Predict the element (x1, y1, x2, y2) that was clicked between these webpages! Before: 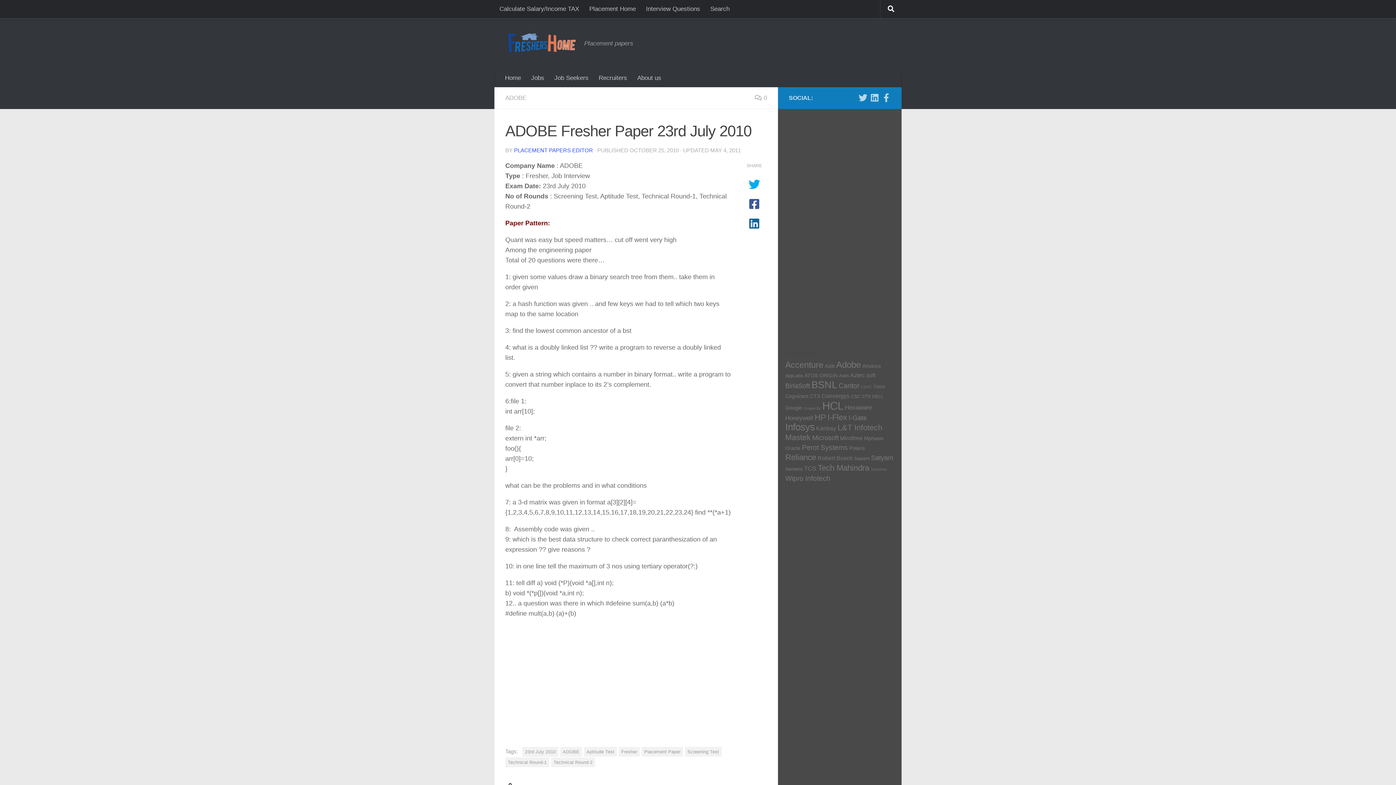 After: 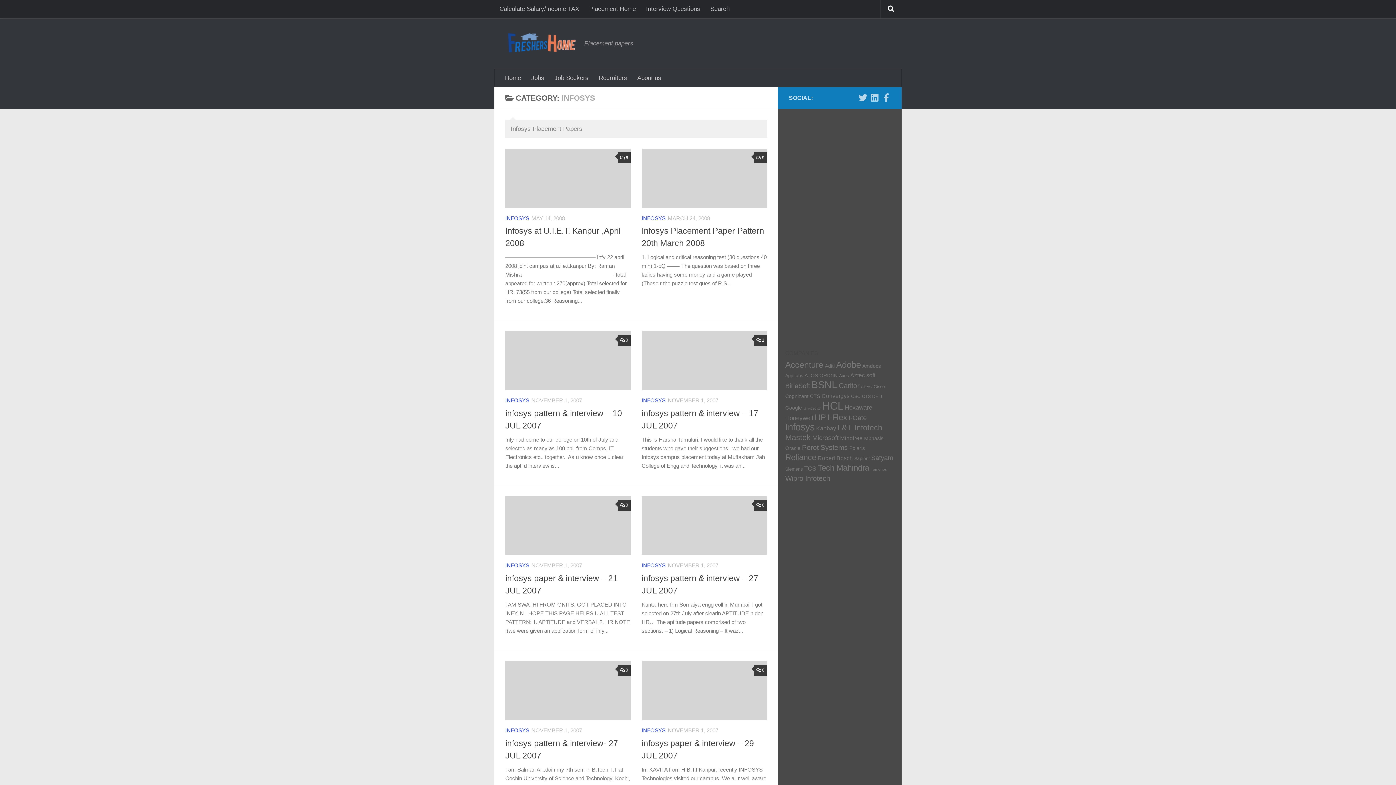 Action: label: Infosys (20 items) bbox: (785, 421, 814, 432)